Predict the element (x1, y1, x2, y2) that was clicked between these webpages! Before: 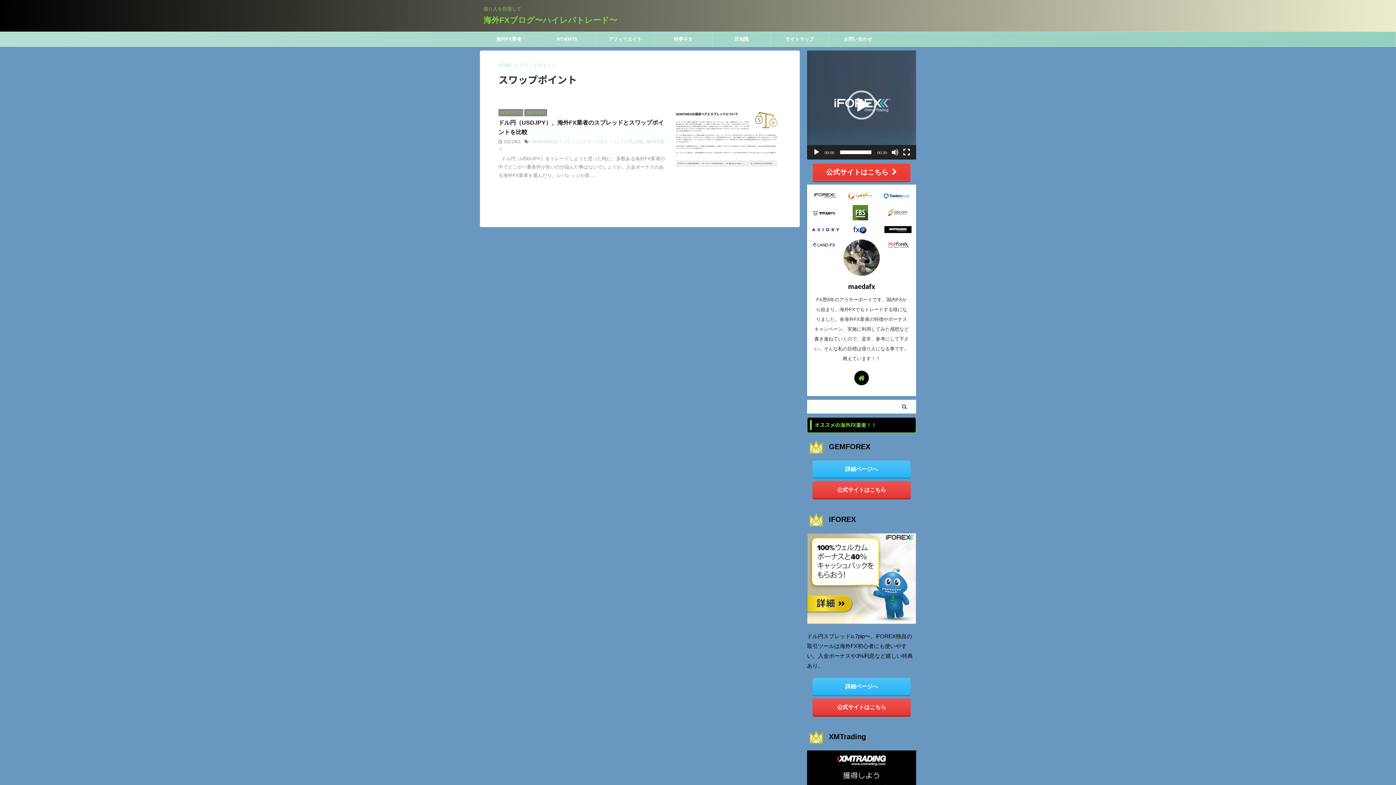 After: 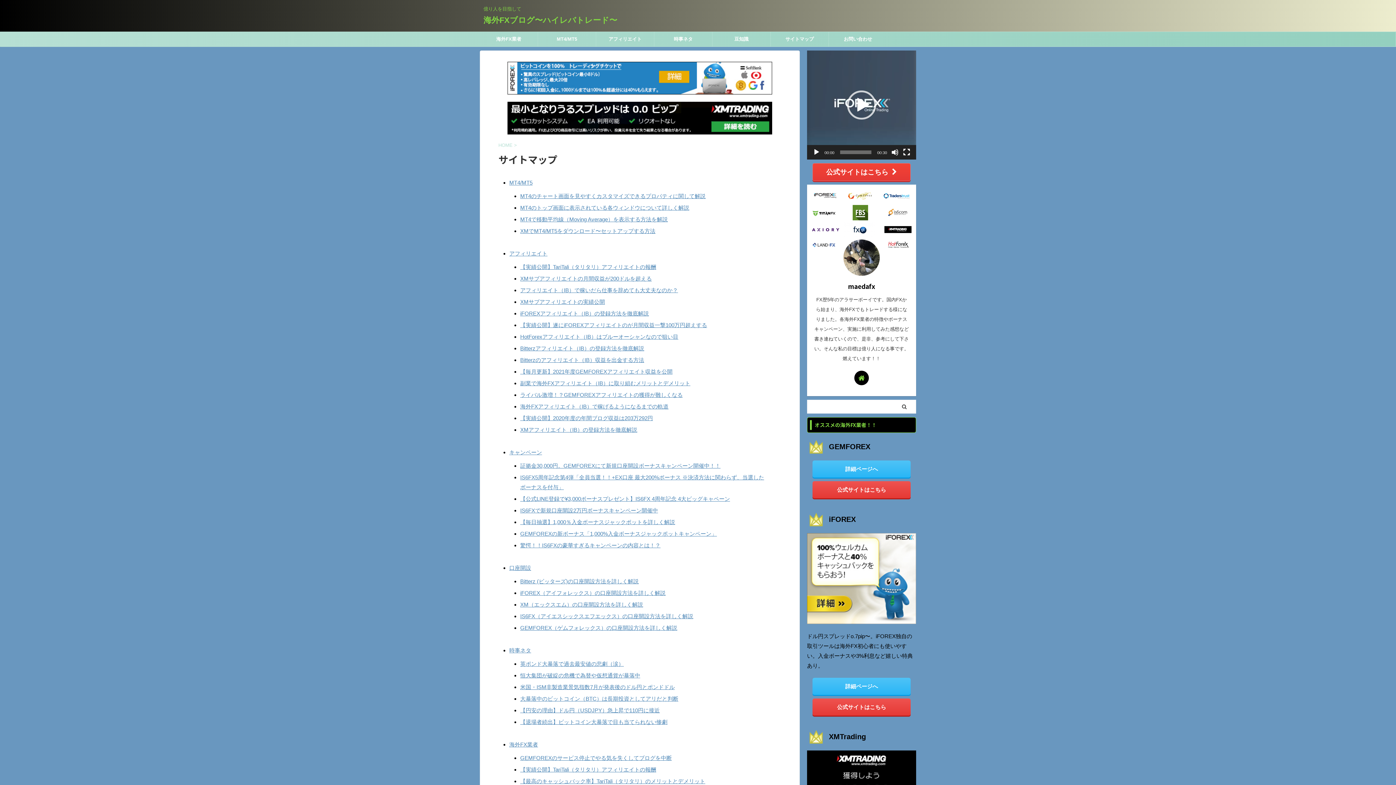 Action: label: サイトマップ bbox: (770, 32, 828, 46)